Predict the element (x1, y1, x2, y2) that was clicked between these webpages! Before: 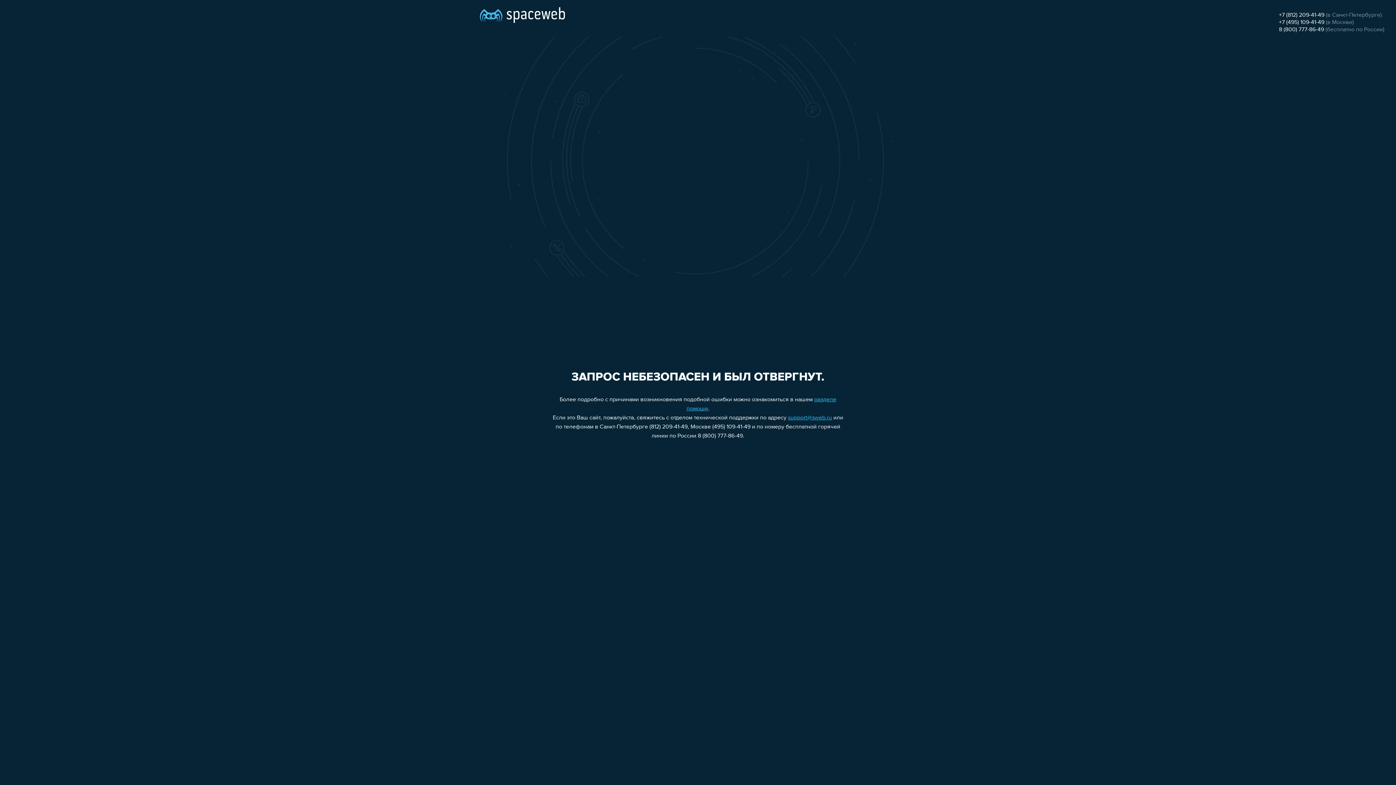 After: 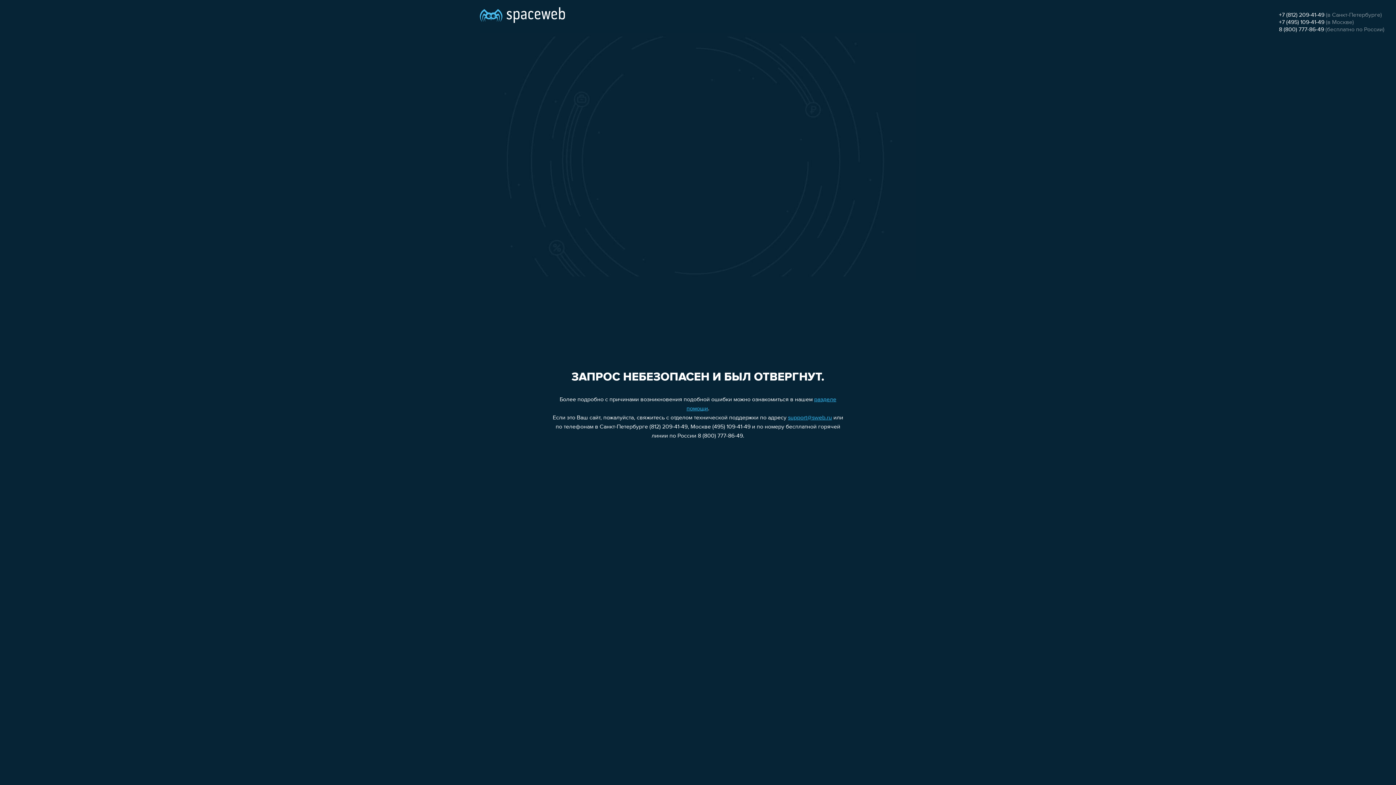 Action: bbox: (1279, 19, 1324, 25) label: +7 (495) 109-41-49